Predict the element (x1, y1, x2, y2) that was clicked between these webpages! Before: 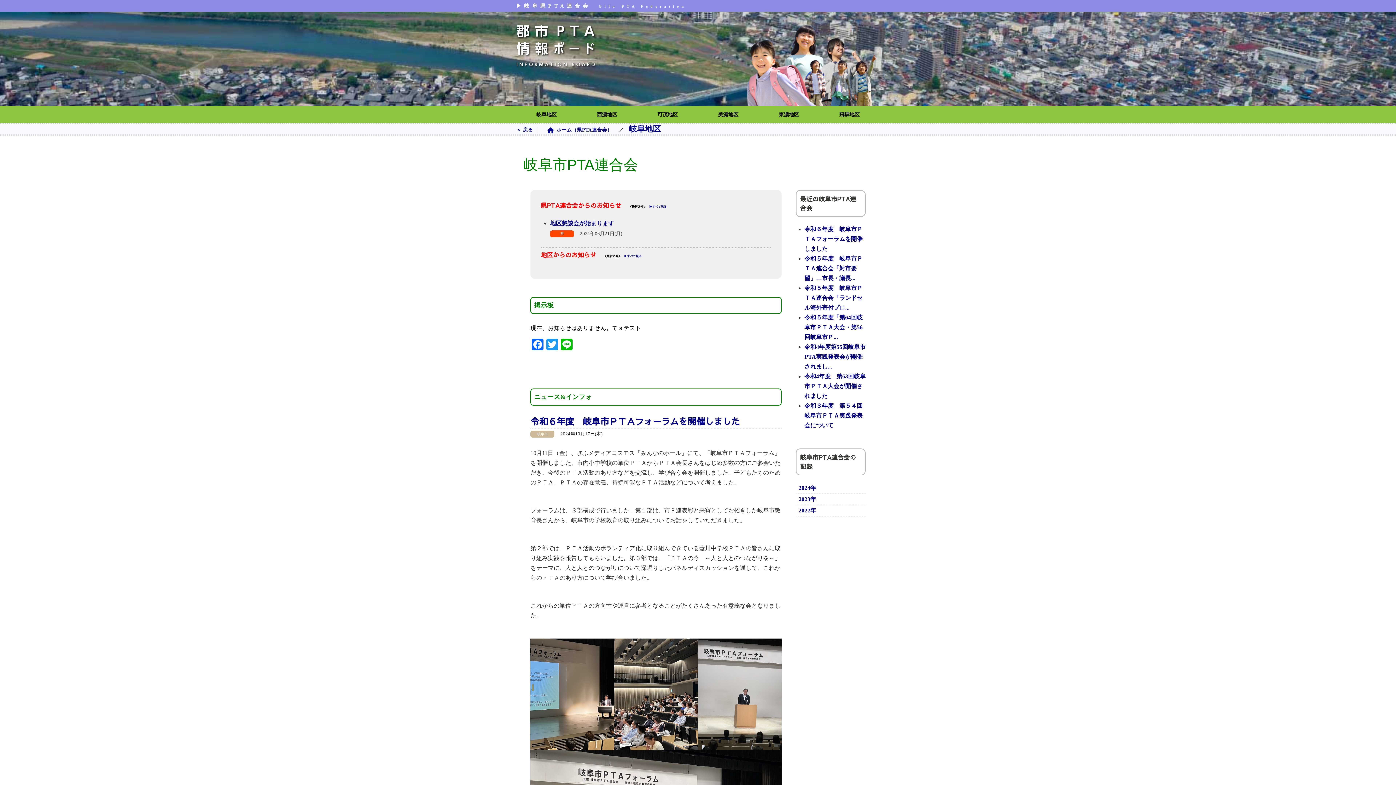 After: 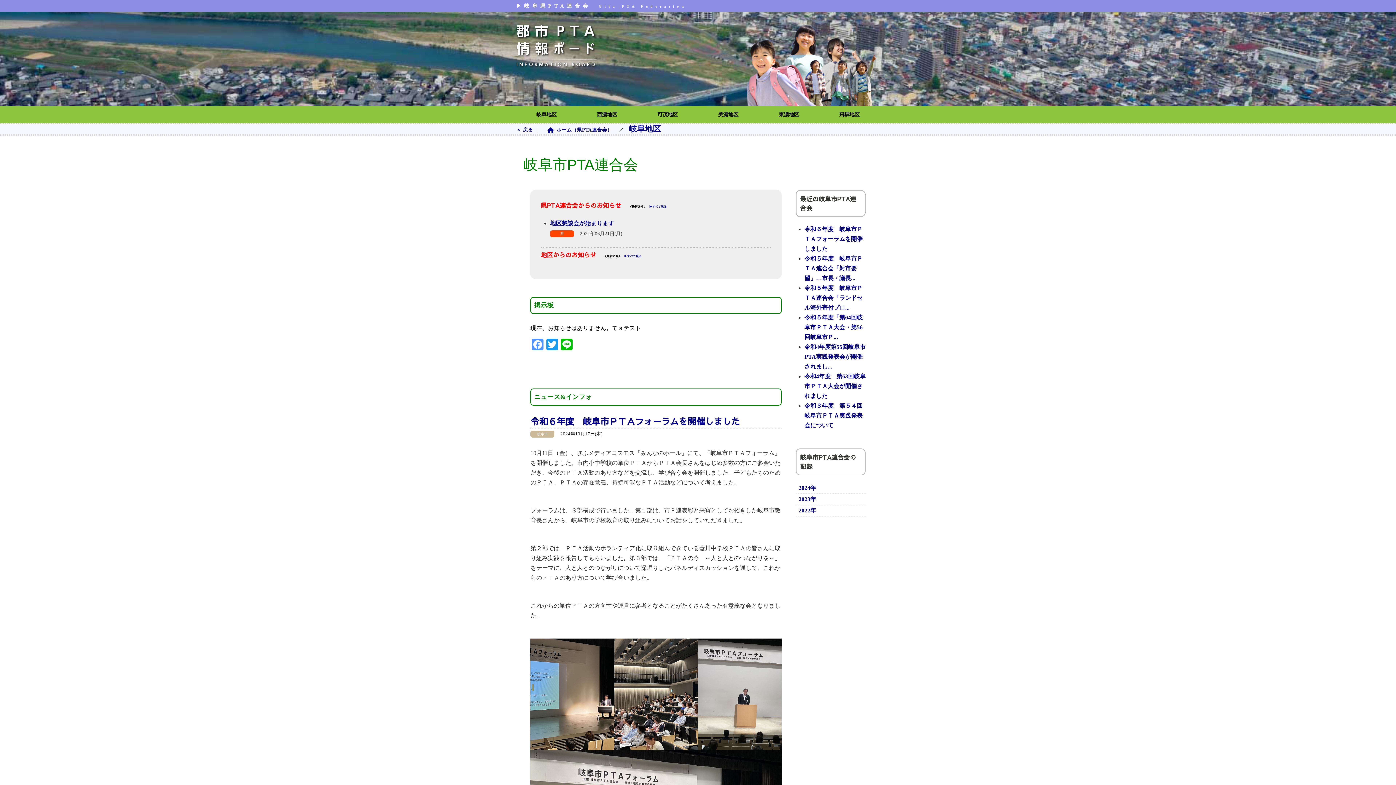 Action: label: Facebook bbox: (530, 339, 545, 352)